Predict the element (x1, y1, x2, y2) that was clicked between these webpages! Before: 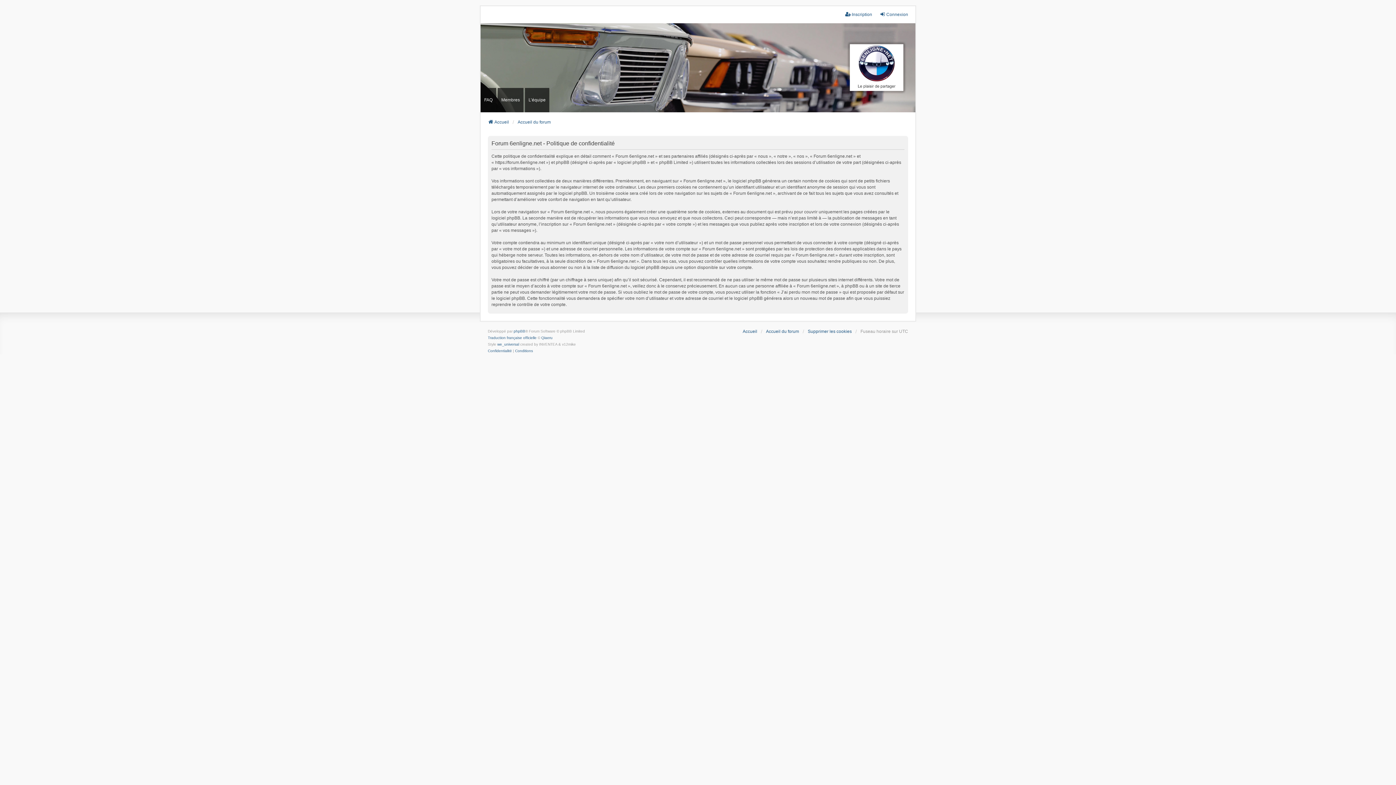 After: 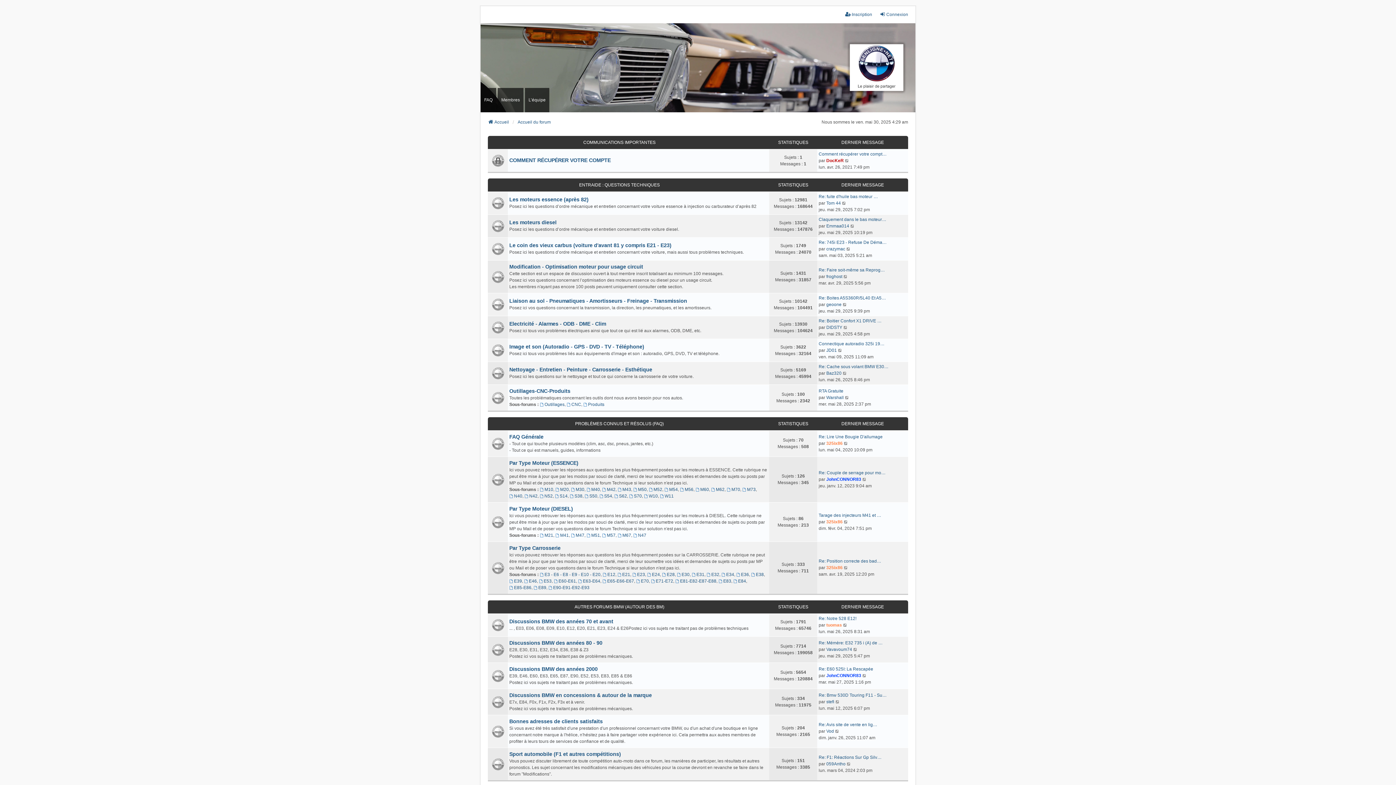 Action: bbox: (517, 119, 550, 125) label: Accueil du forum